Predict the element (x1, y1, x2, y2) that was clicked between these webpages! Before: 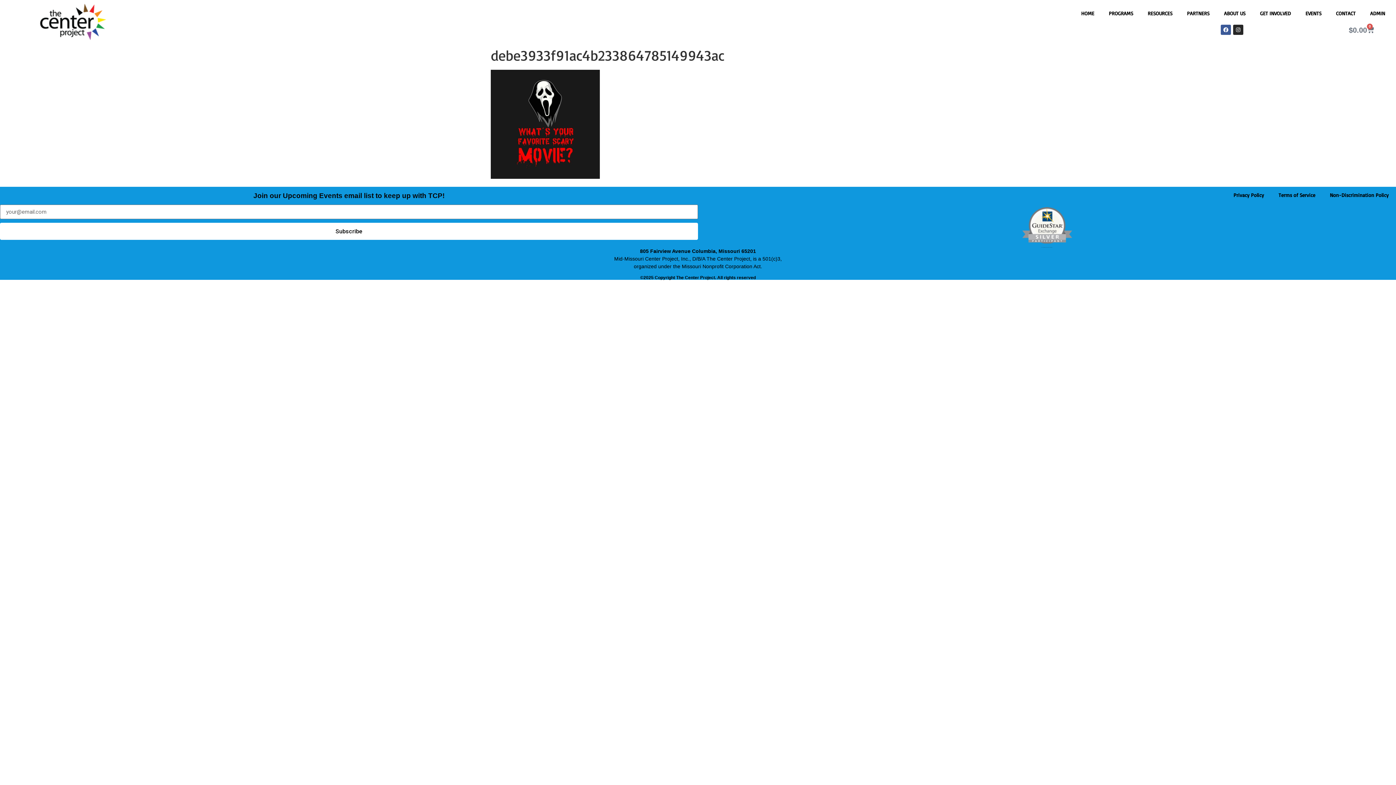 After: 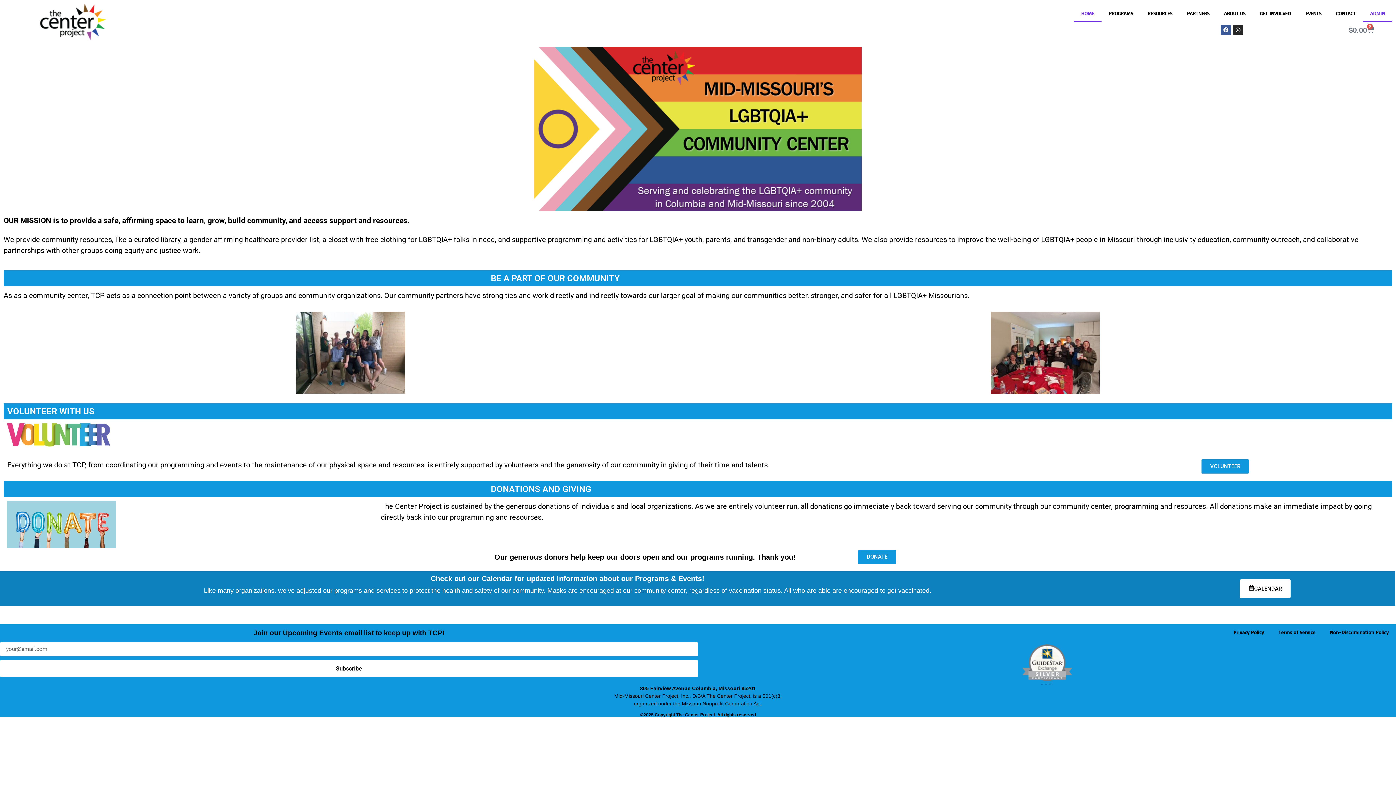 Action: bbox: (40, 3, 106, 40)